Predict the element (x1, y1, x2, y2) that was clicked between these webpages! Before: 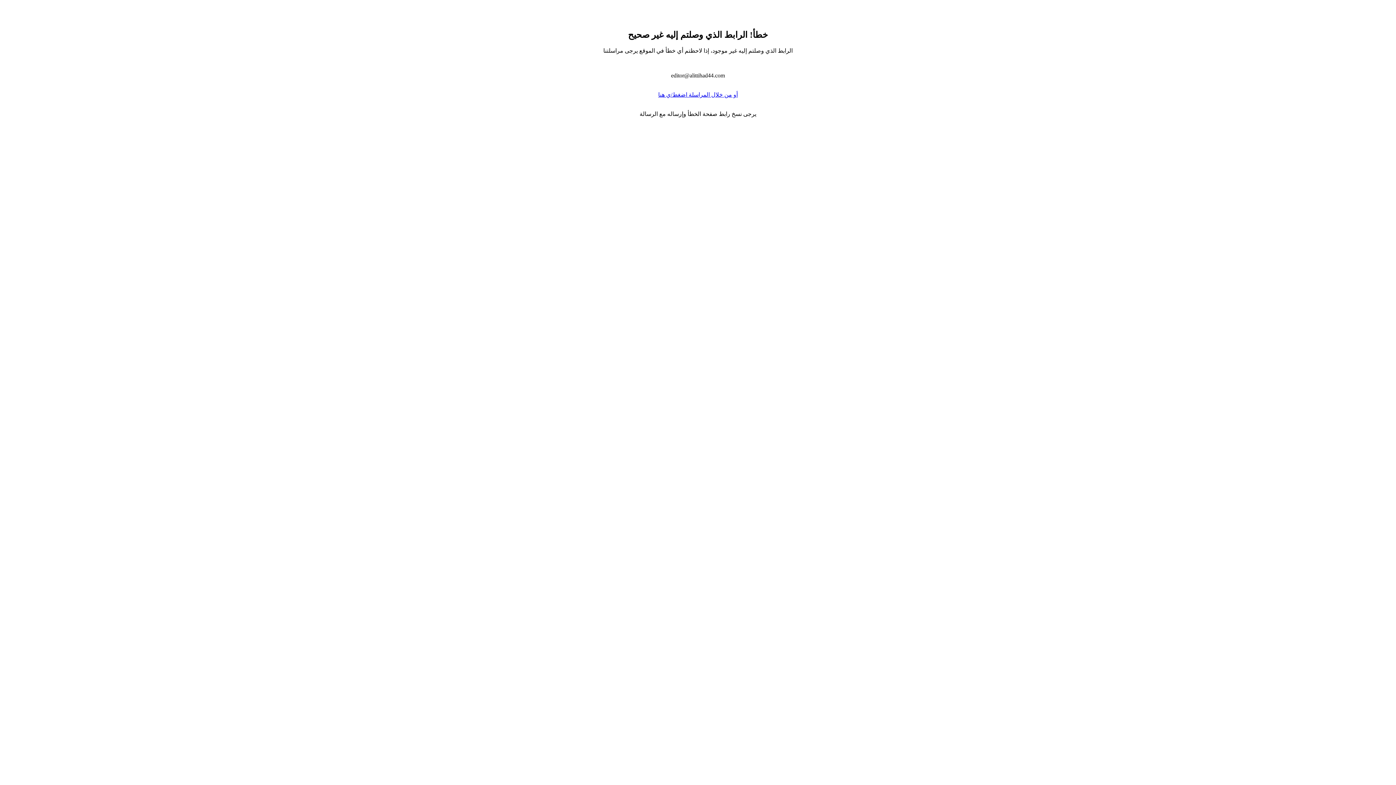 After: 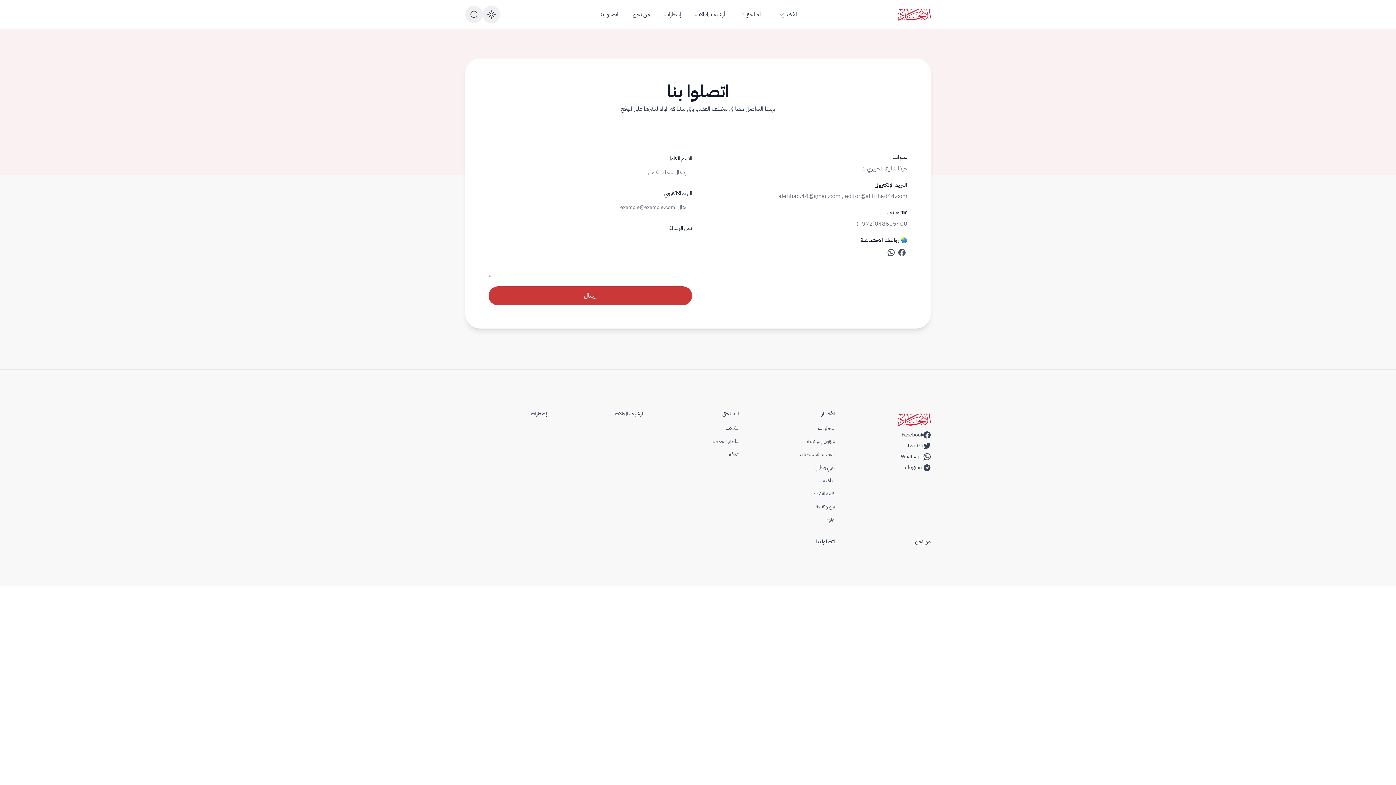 Action: label: أو من خلال المراسلة اضغط/ي هنا bbox: (658, 91, 738, 97)